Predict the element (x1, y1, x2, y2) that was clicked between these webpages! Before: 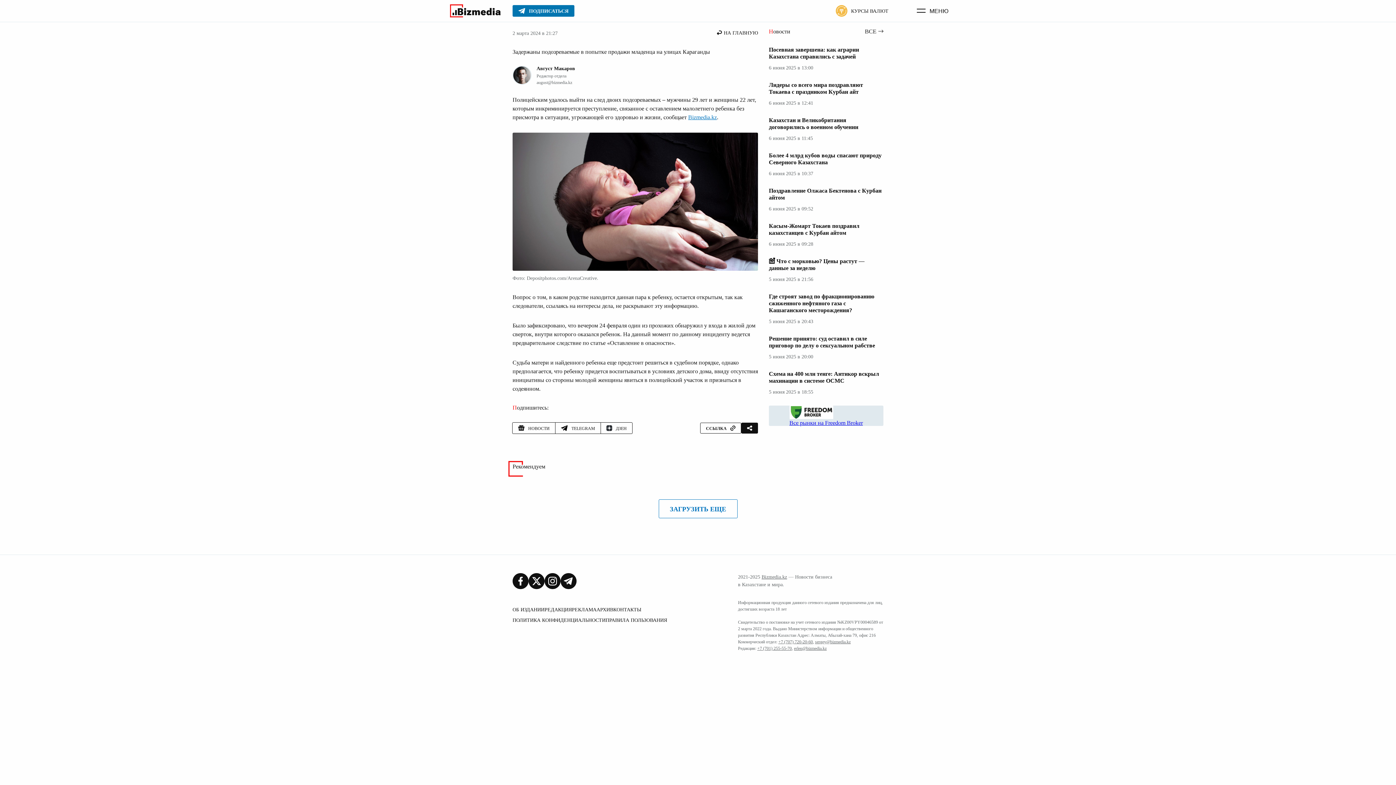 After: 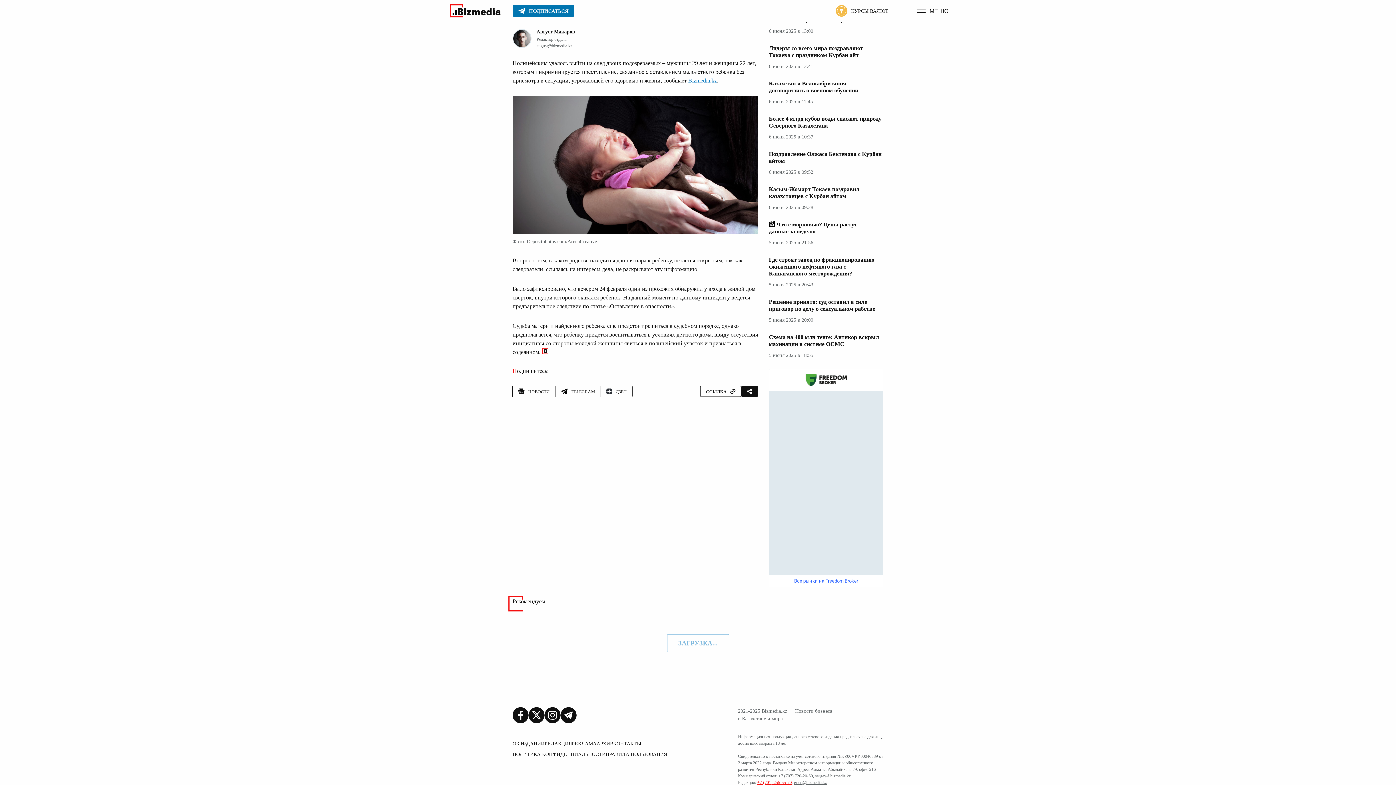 Action: bbox: (757, 646, 792, 651) label: +7 (701) 255-55-70